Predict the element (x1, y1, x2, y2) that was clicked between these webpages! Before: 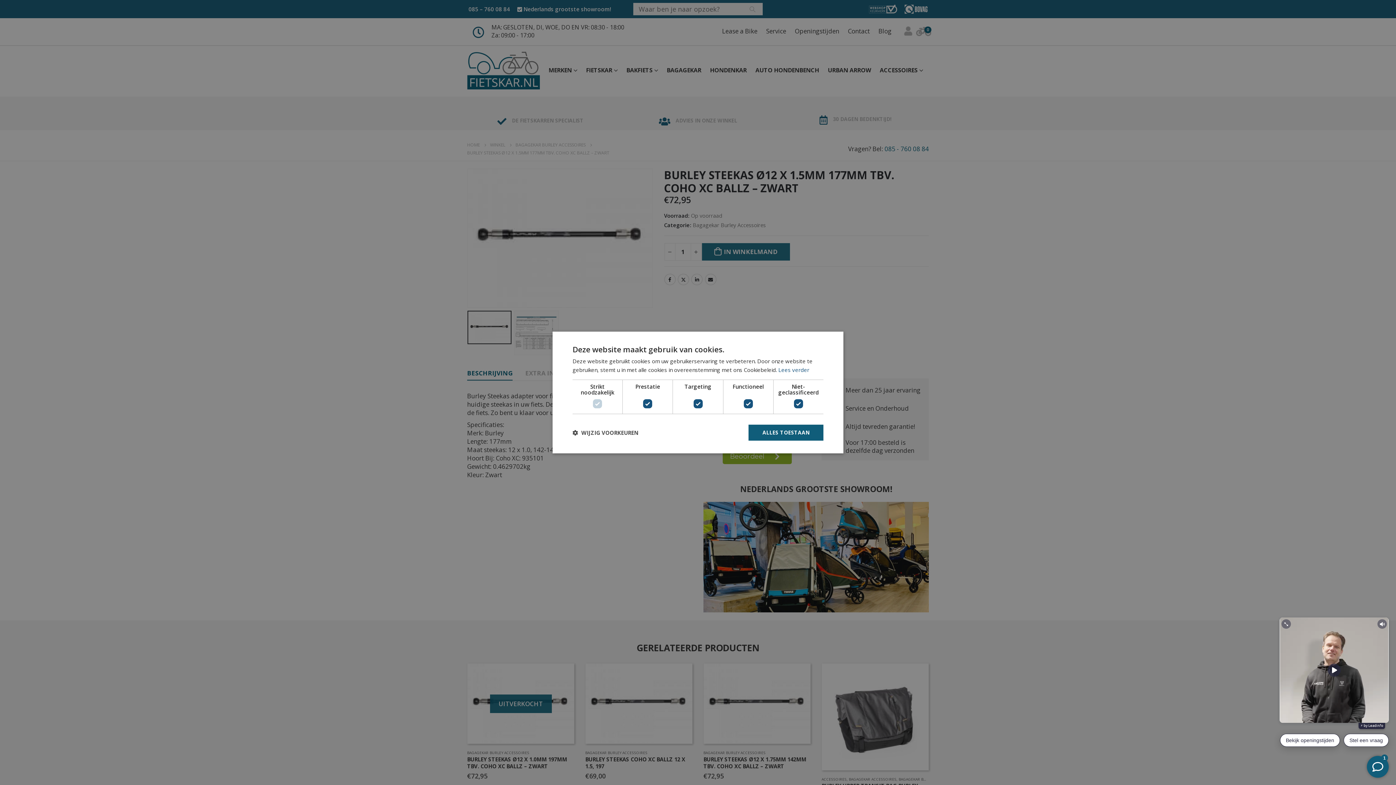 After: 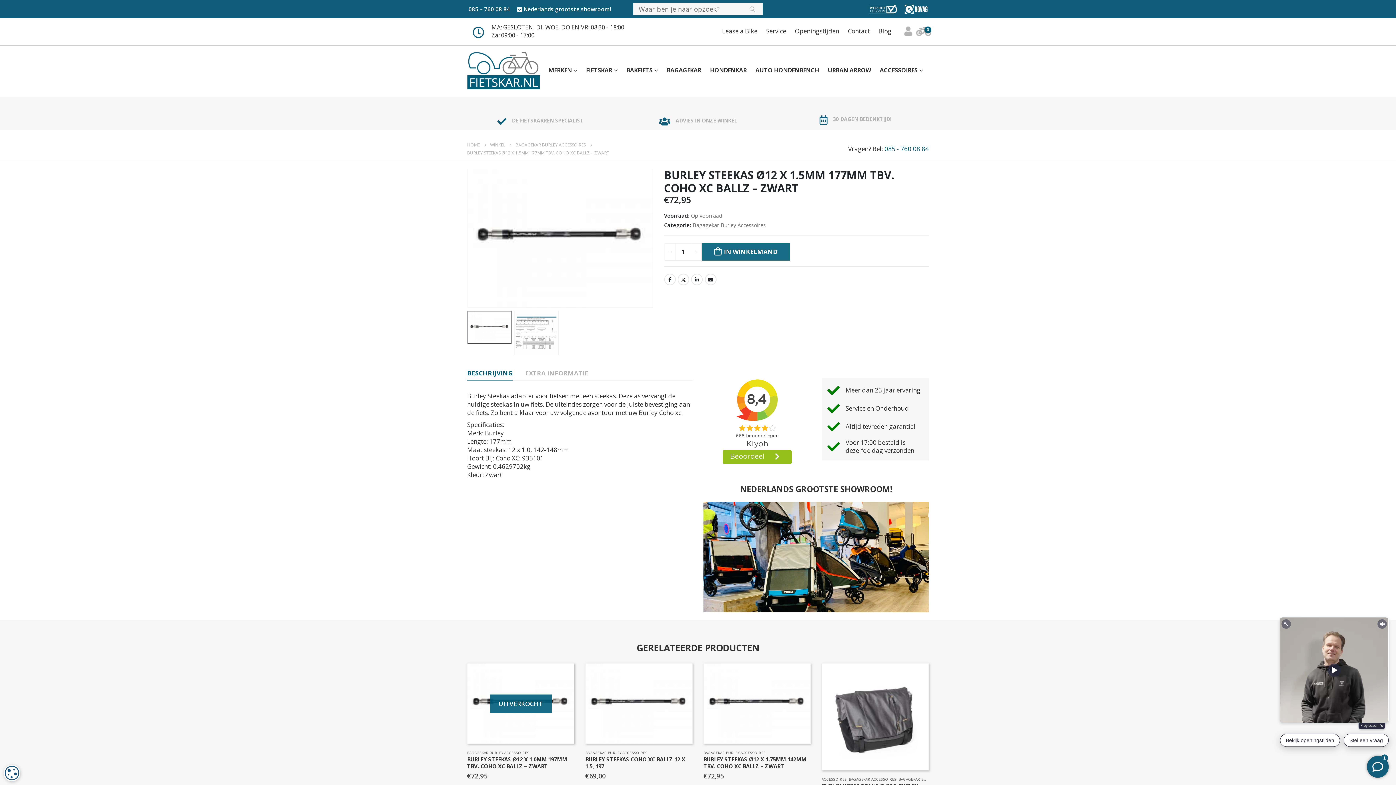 Action: label: ALLES TOESTAAN bbox: (748, 424, 823, 440)